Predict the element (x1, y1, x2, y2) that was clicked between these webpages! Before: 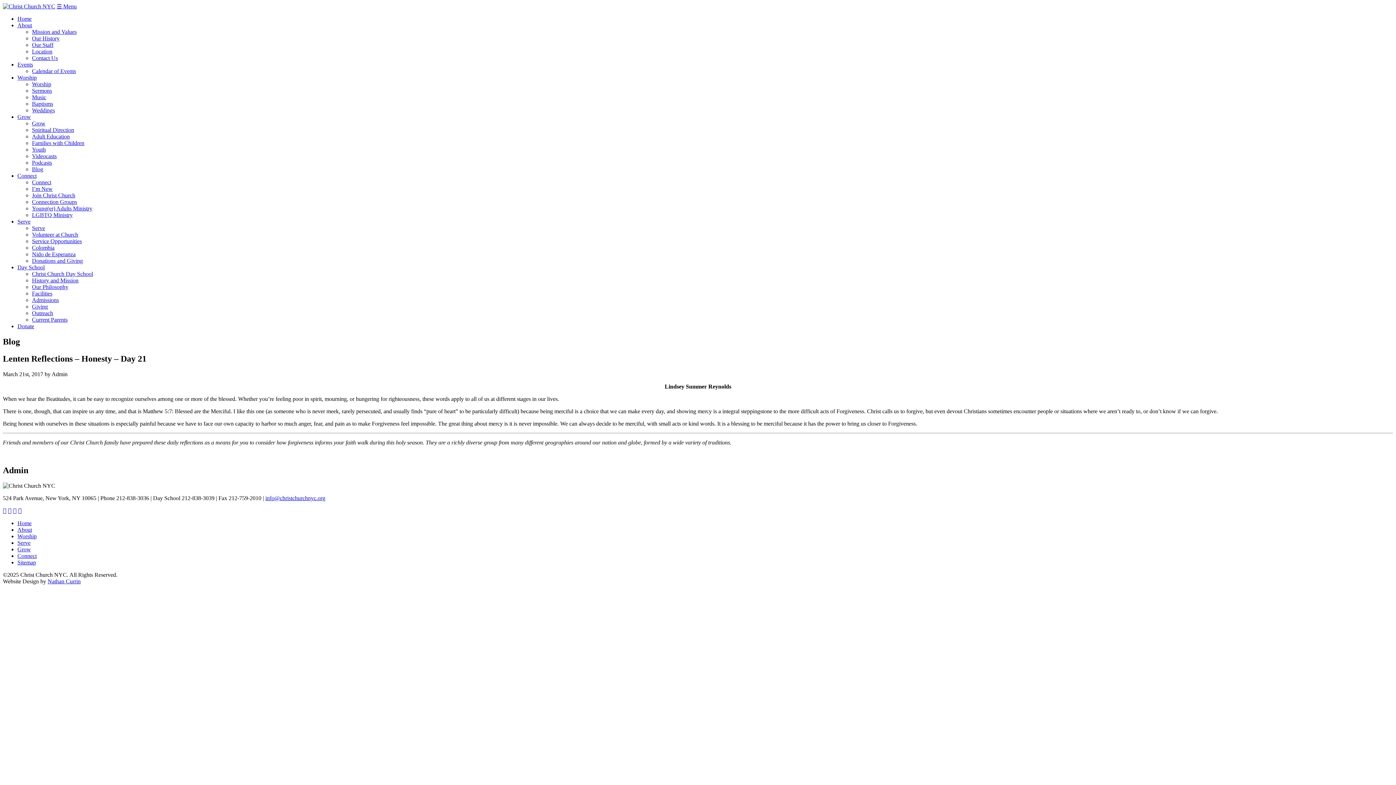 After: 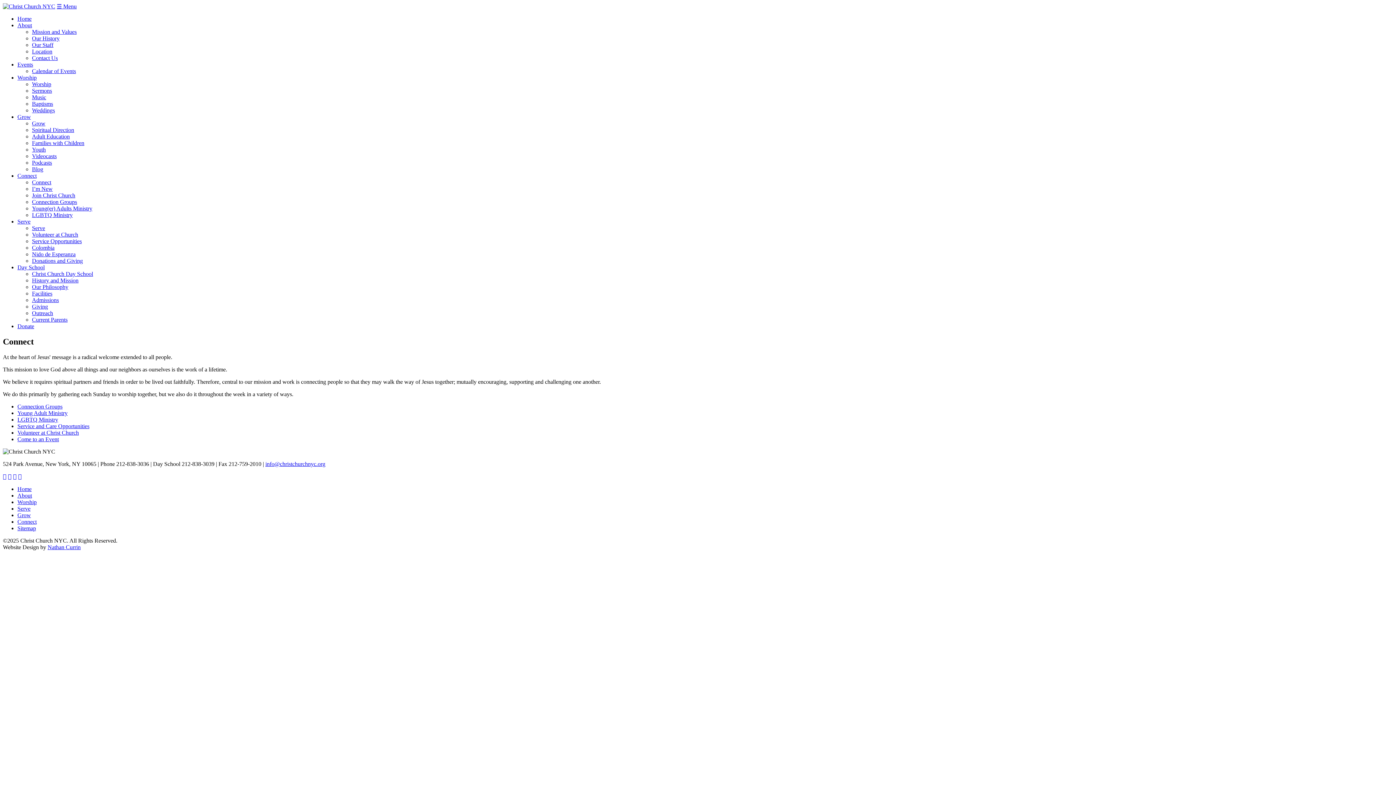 Action: label: Connect bbox: (32, 179, 51, 185)